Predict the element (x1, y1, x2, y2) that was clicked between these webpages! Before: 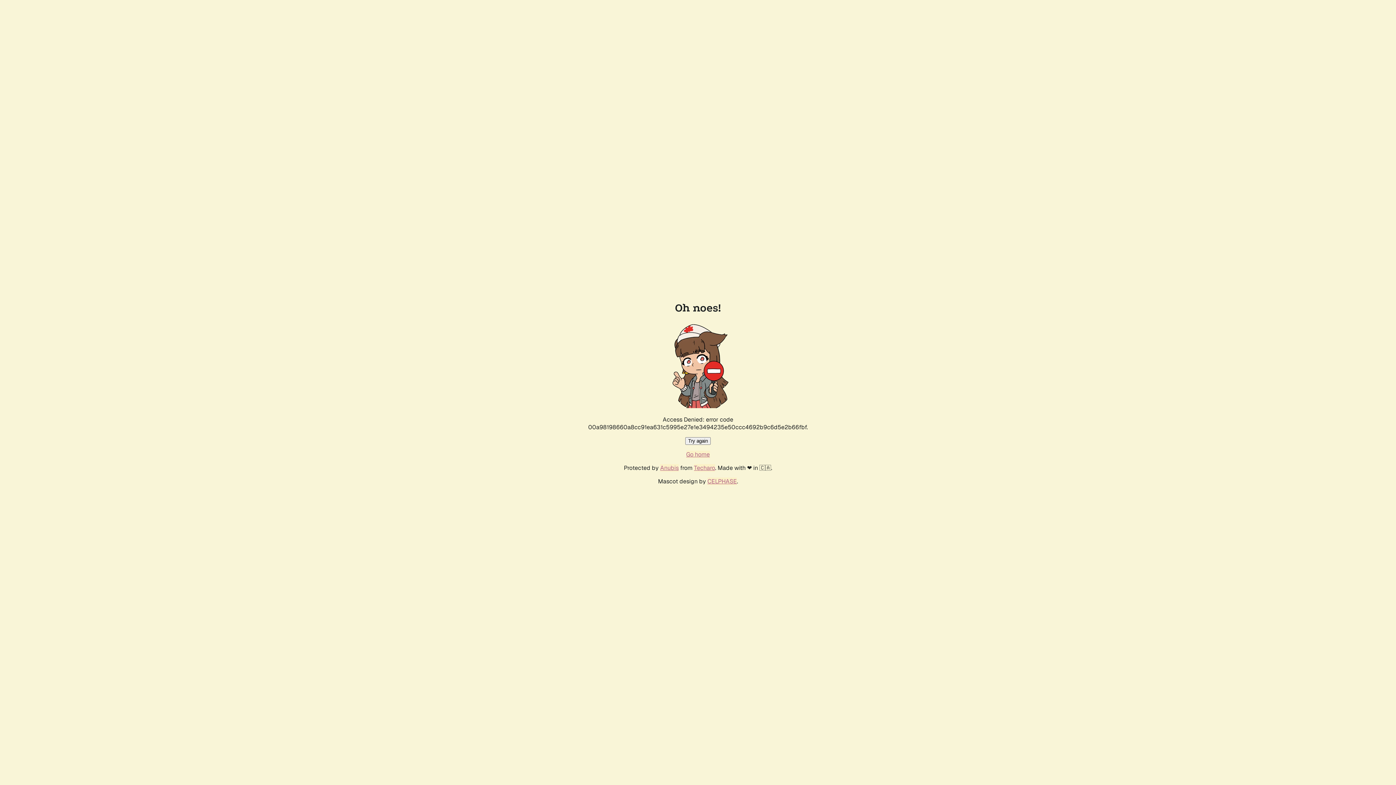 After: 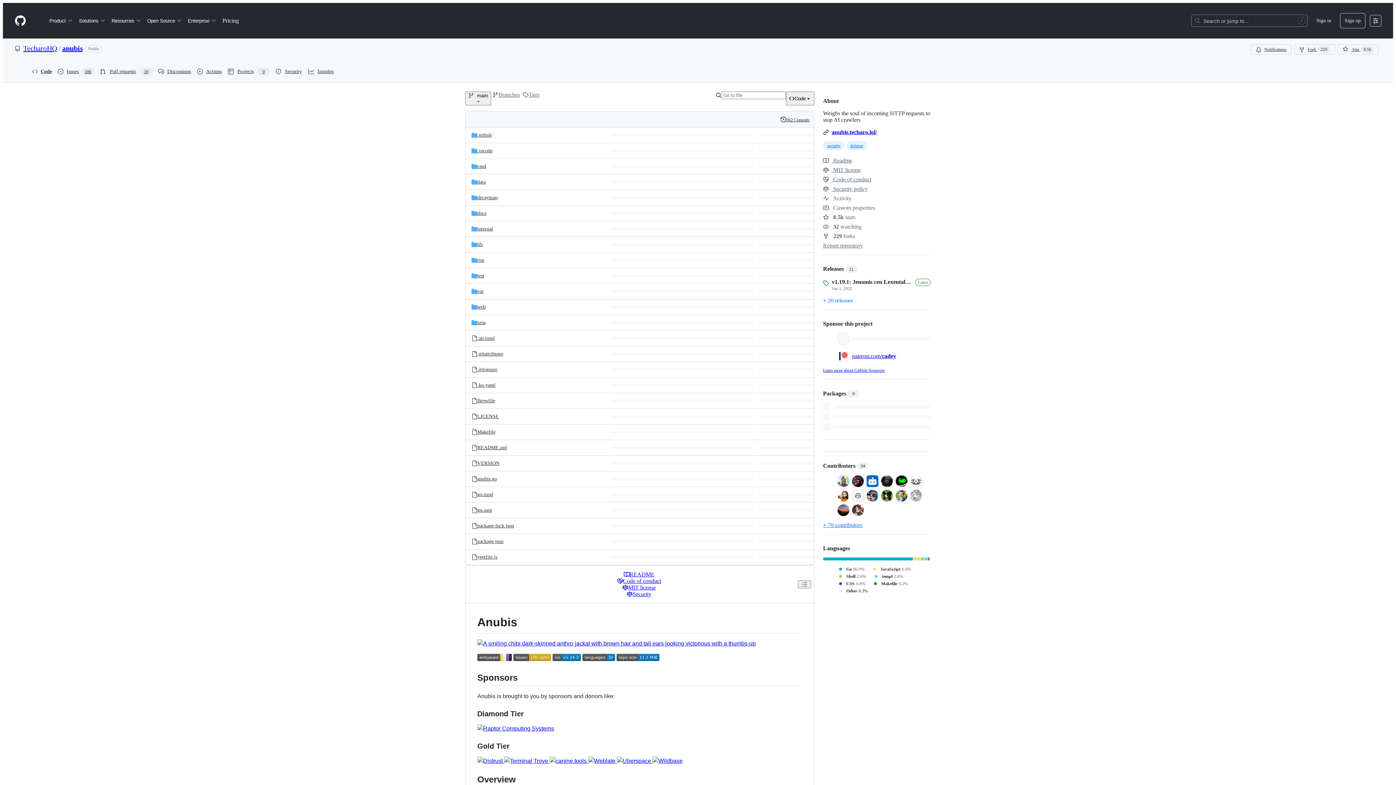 Action: label: Anubis bbox: (660, 464, 678, 472)